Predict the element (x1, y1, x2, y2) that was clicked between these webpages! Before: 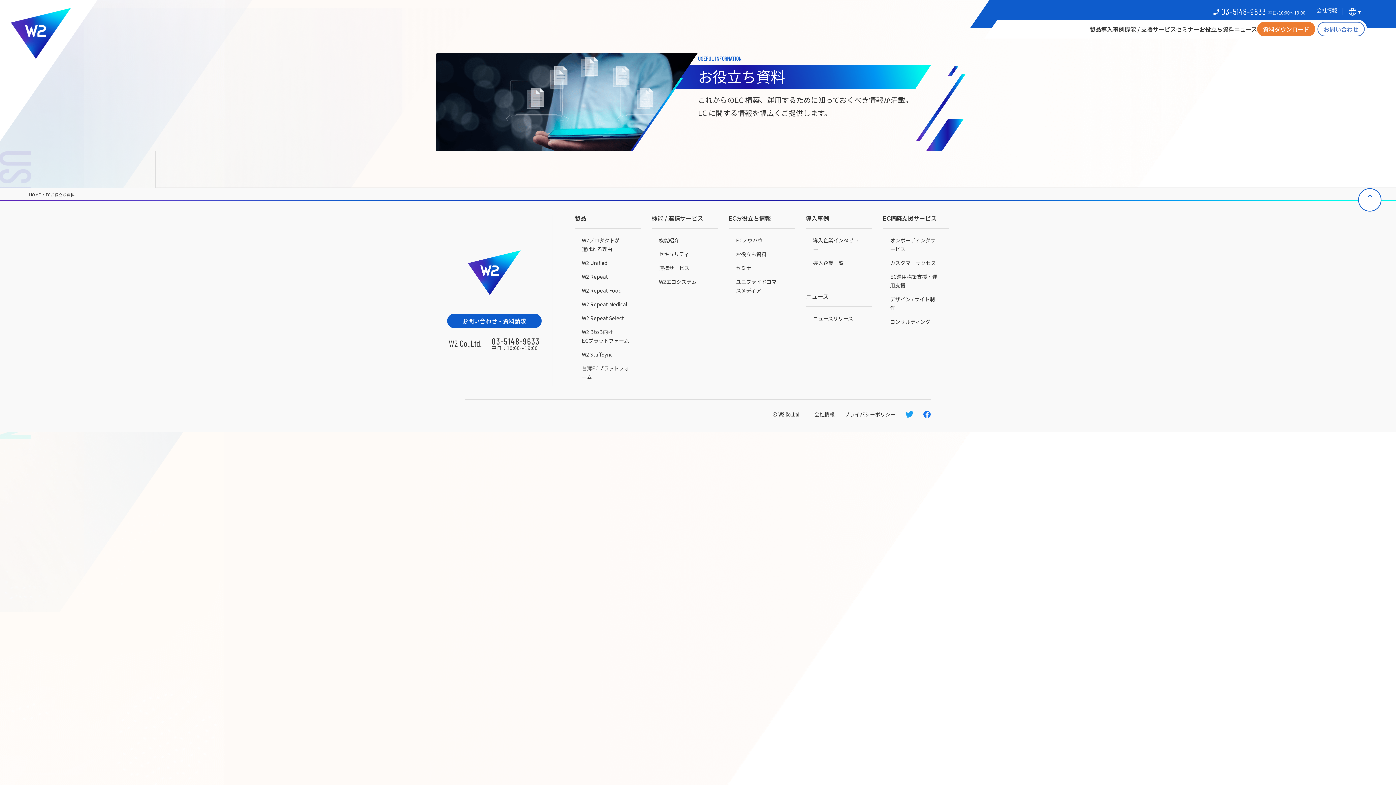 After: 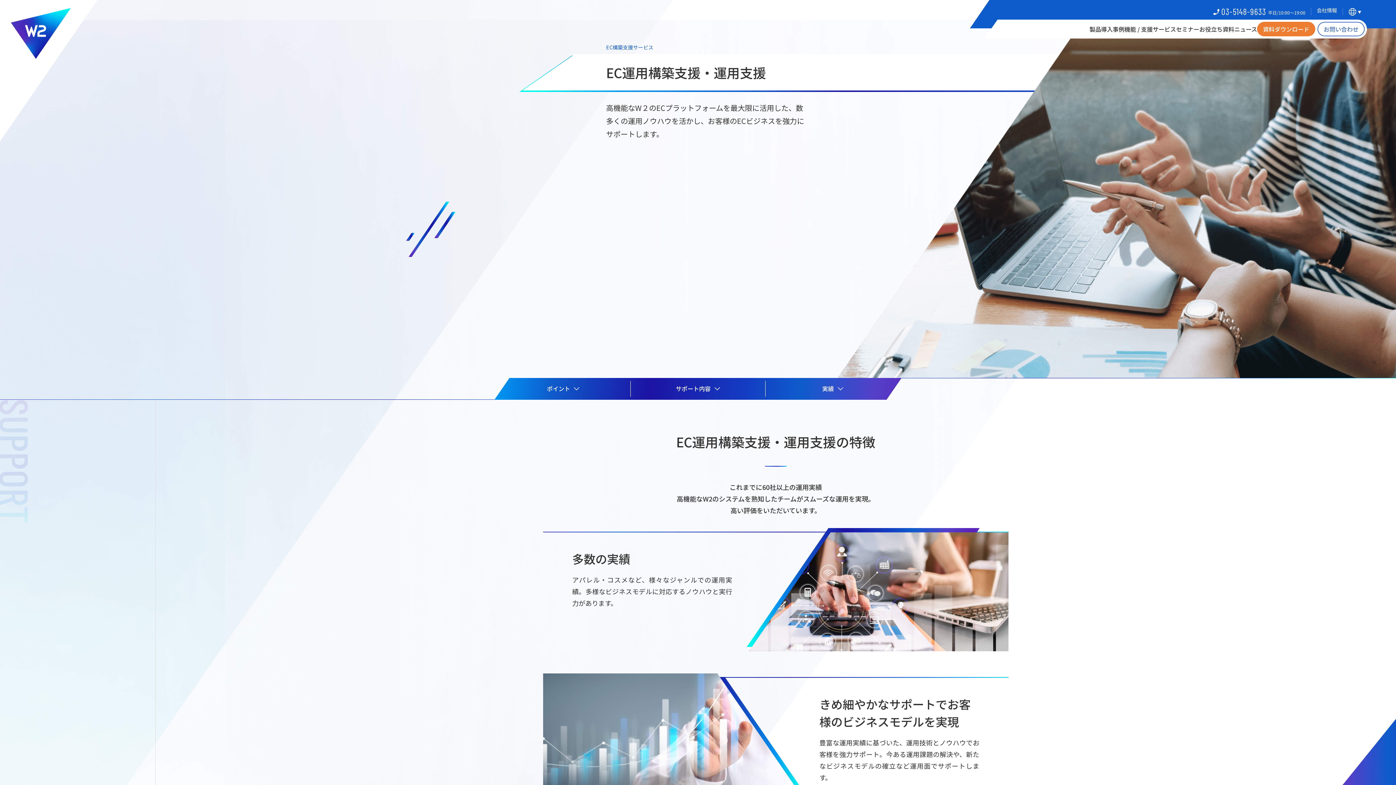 Action: label: EC運用構築支援・運用支援 bbox: (890, 272, 939, 289)